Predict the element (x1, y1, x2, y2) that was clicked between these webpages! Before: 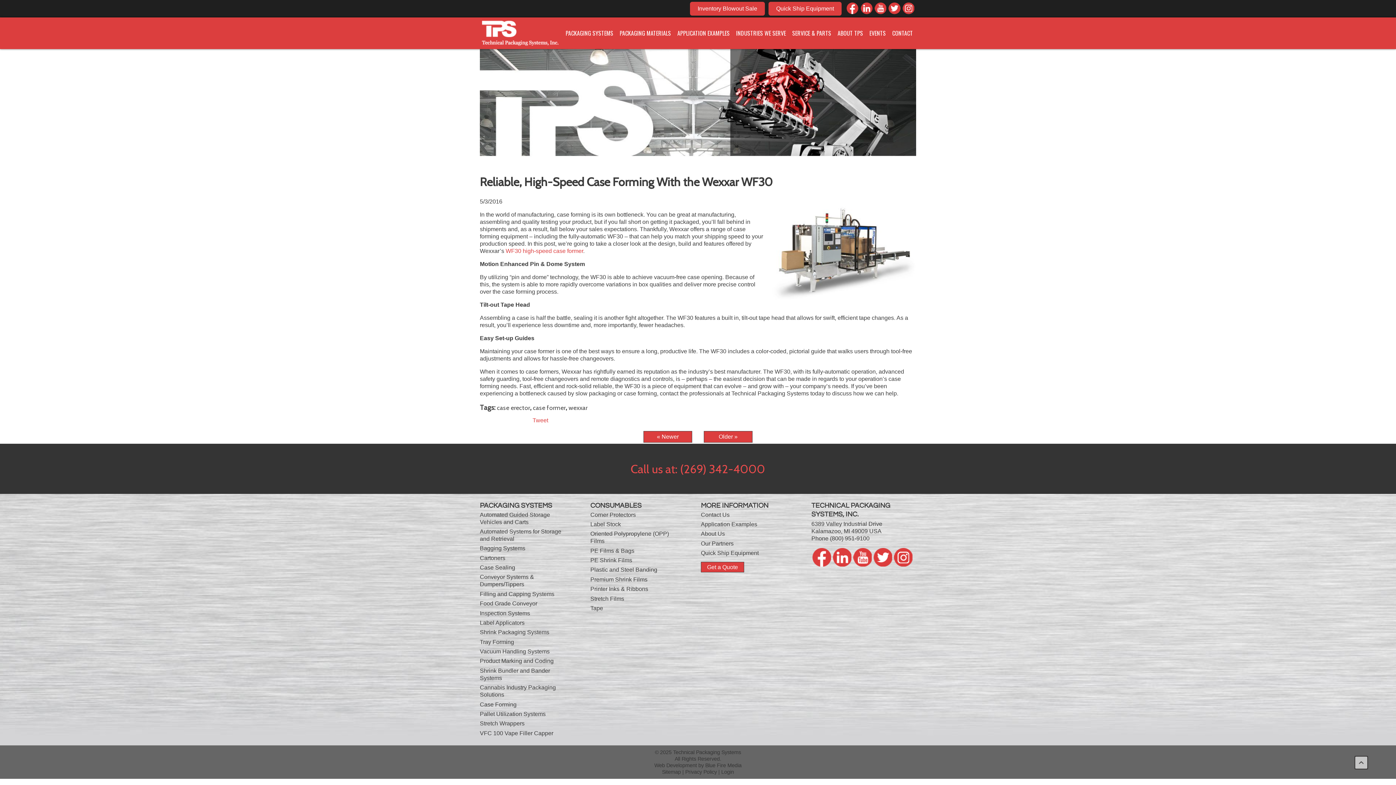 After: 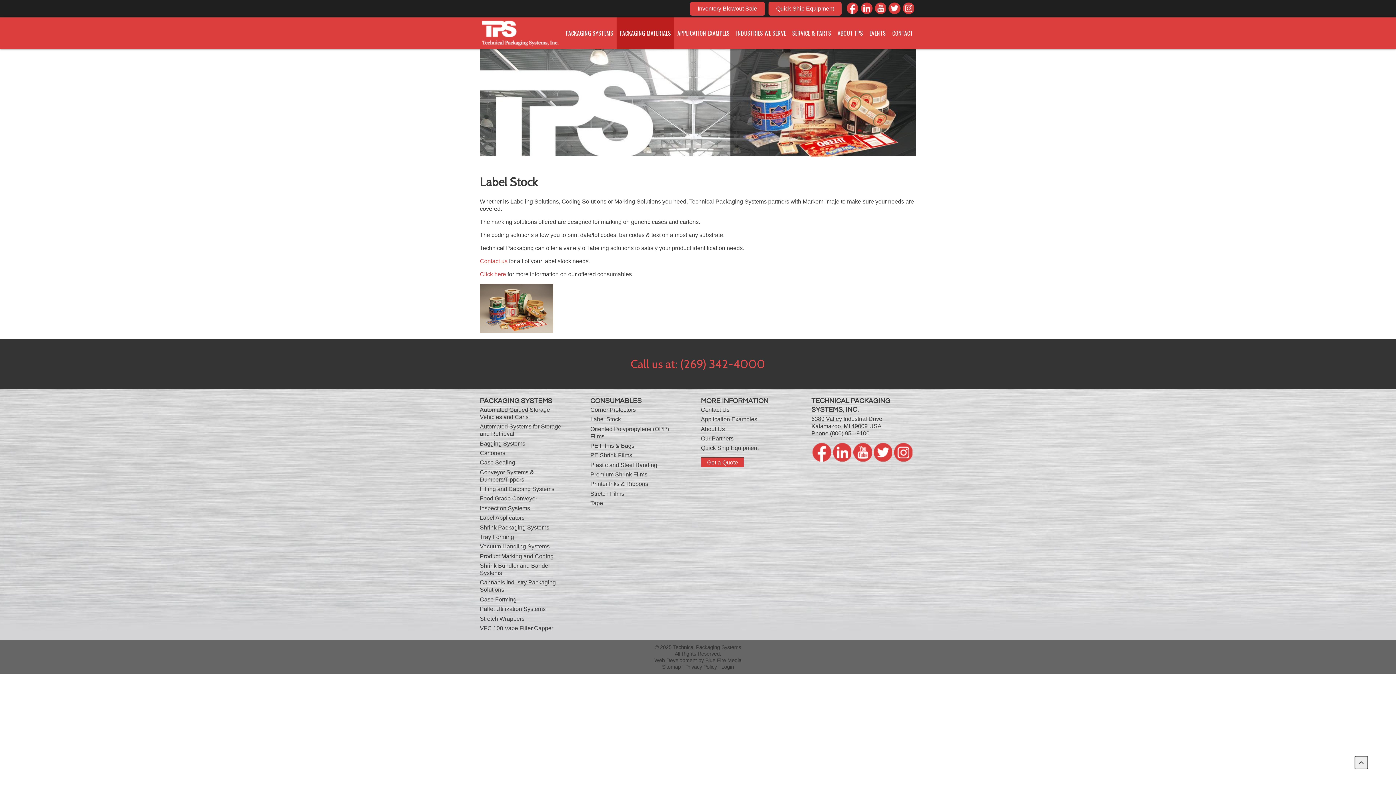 Action: bbox: (590, 519, 621, 529) label: Label Stock